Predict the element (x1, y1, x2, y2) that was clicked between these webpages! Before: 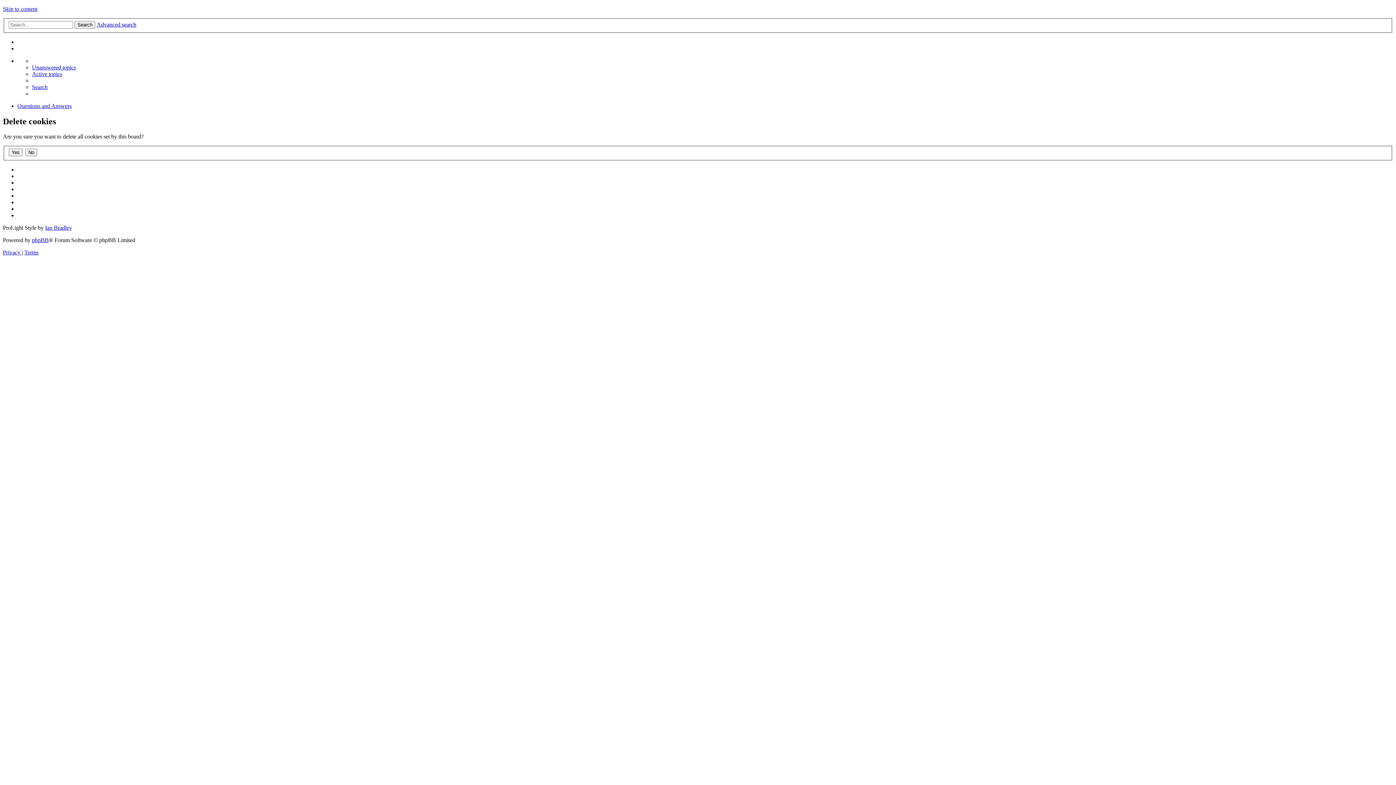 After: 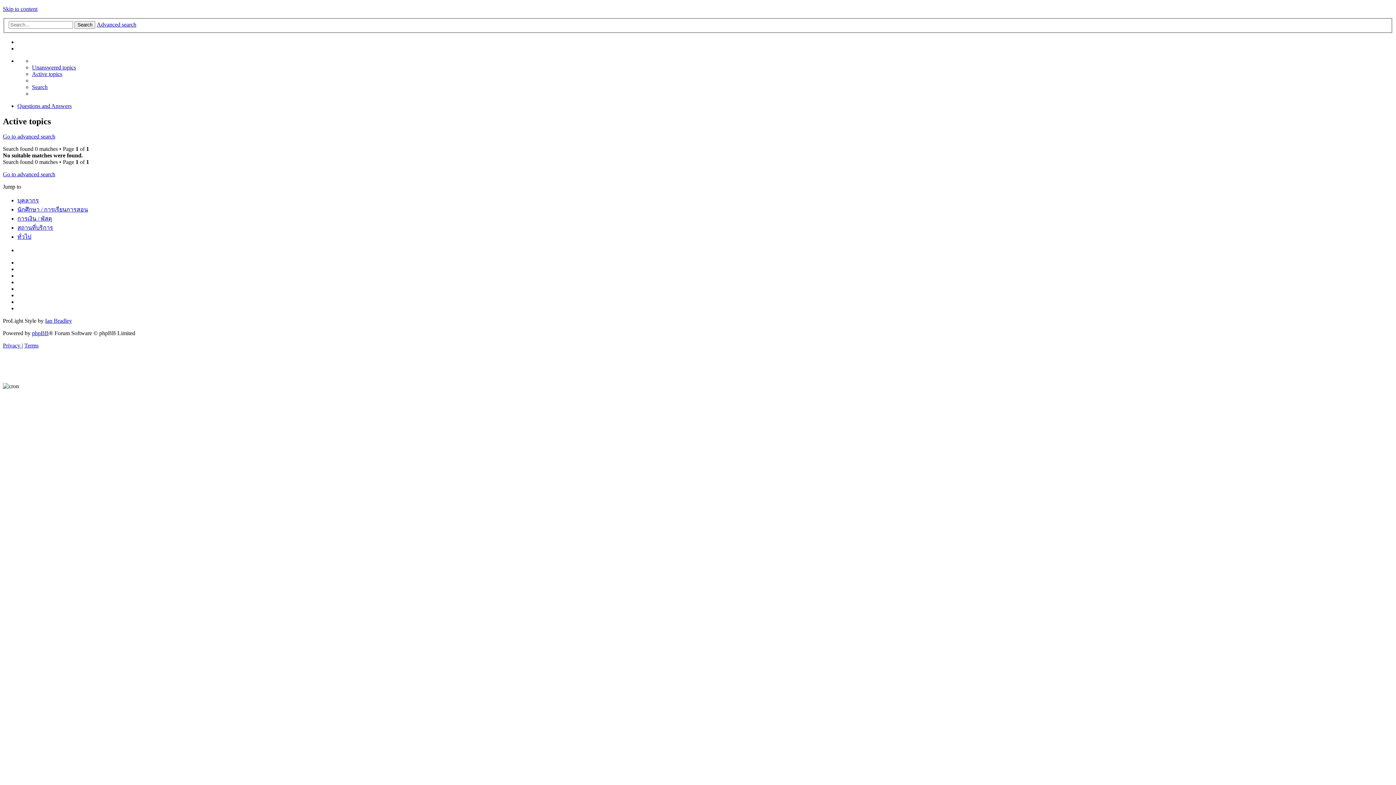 Action: label: Active topics bbox: (32, 70, 62, 76)